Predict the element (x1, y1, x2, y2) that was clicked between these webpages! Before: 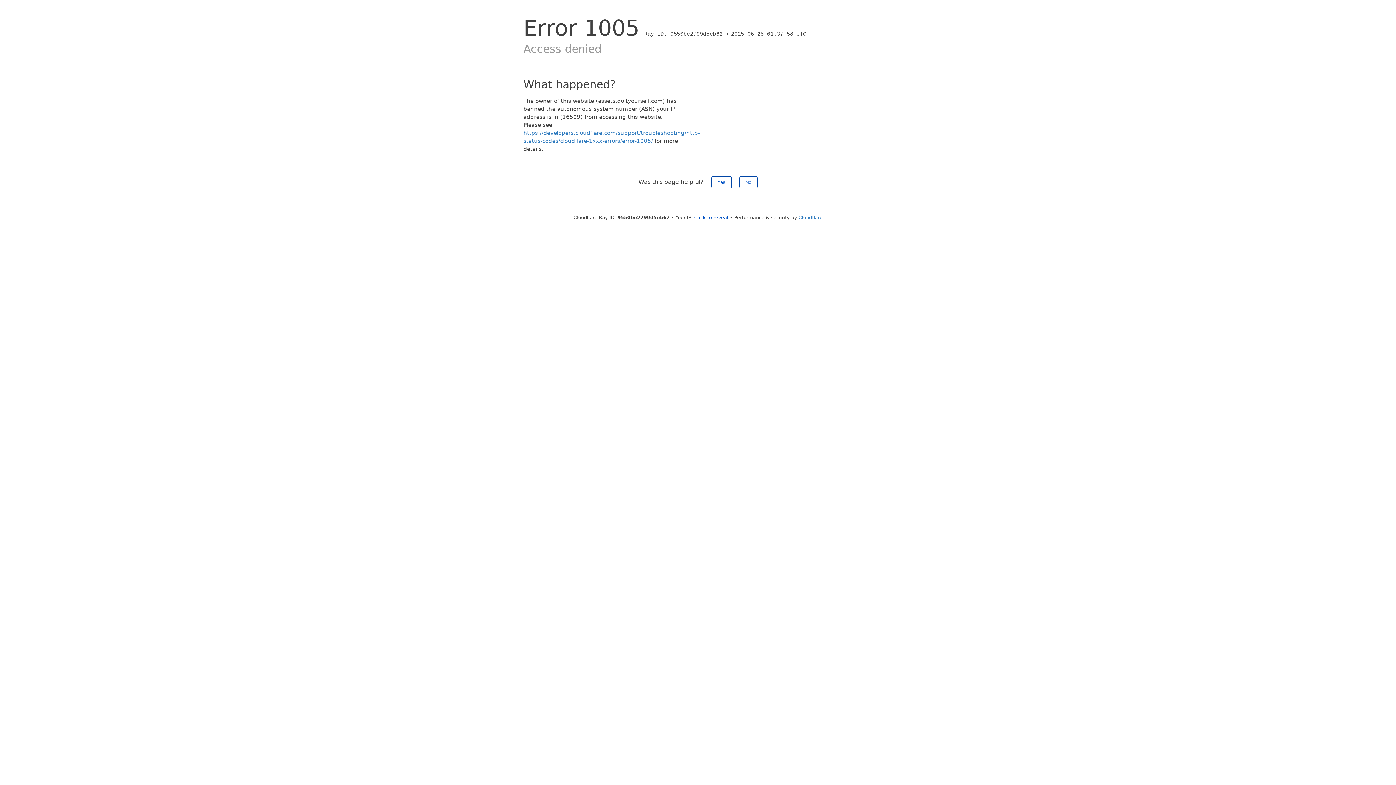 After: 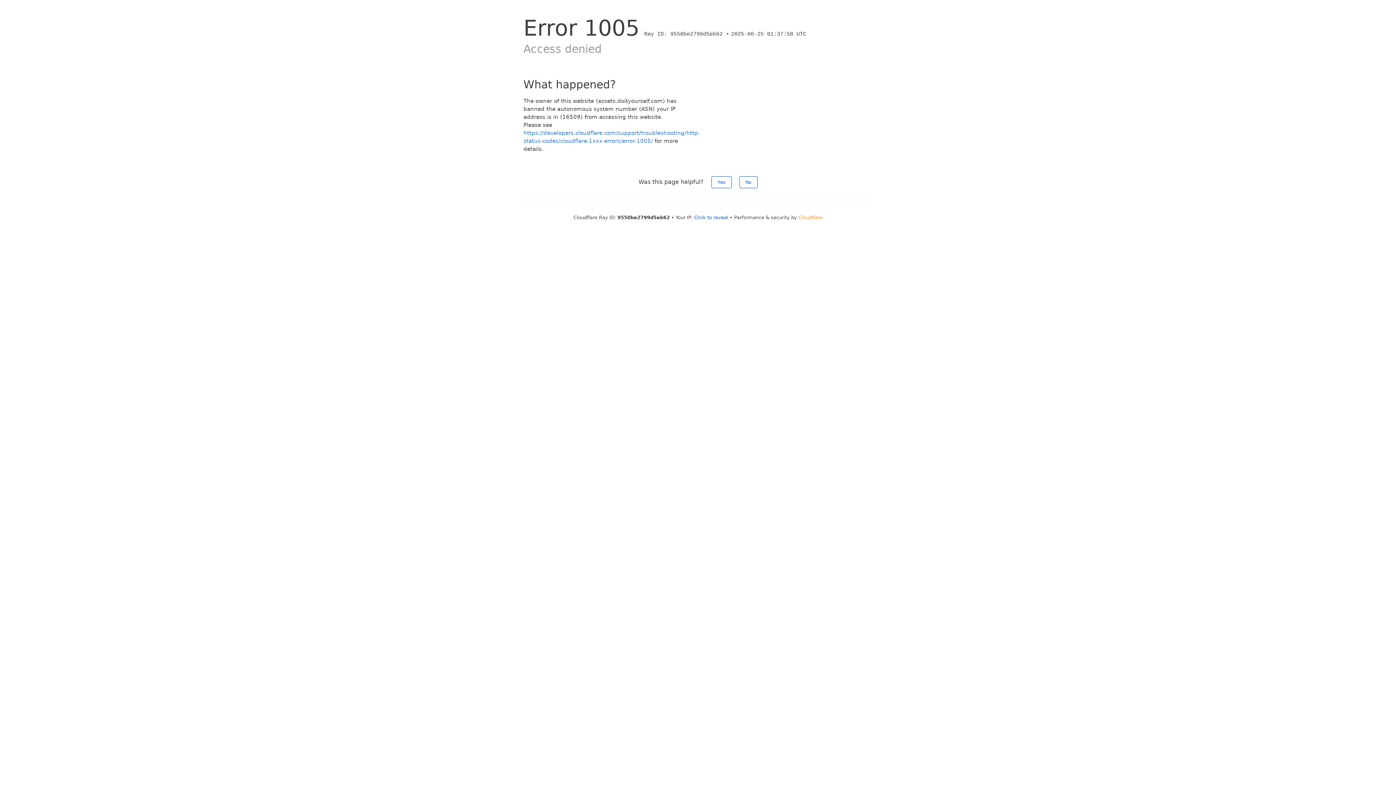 Action: bbox: (798, 214, 822, 220) label: Cloudflare